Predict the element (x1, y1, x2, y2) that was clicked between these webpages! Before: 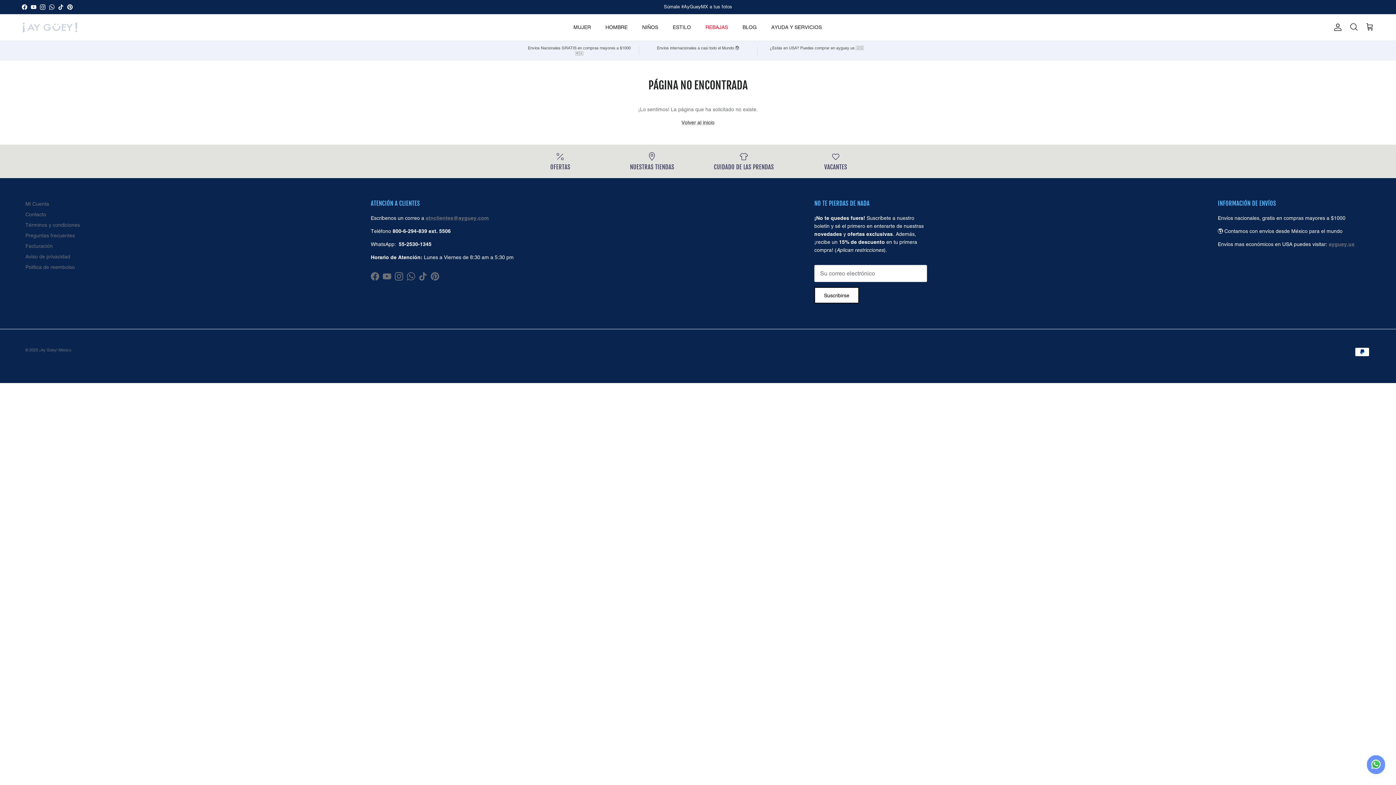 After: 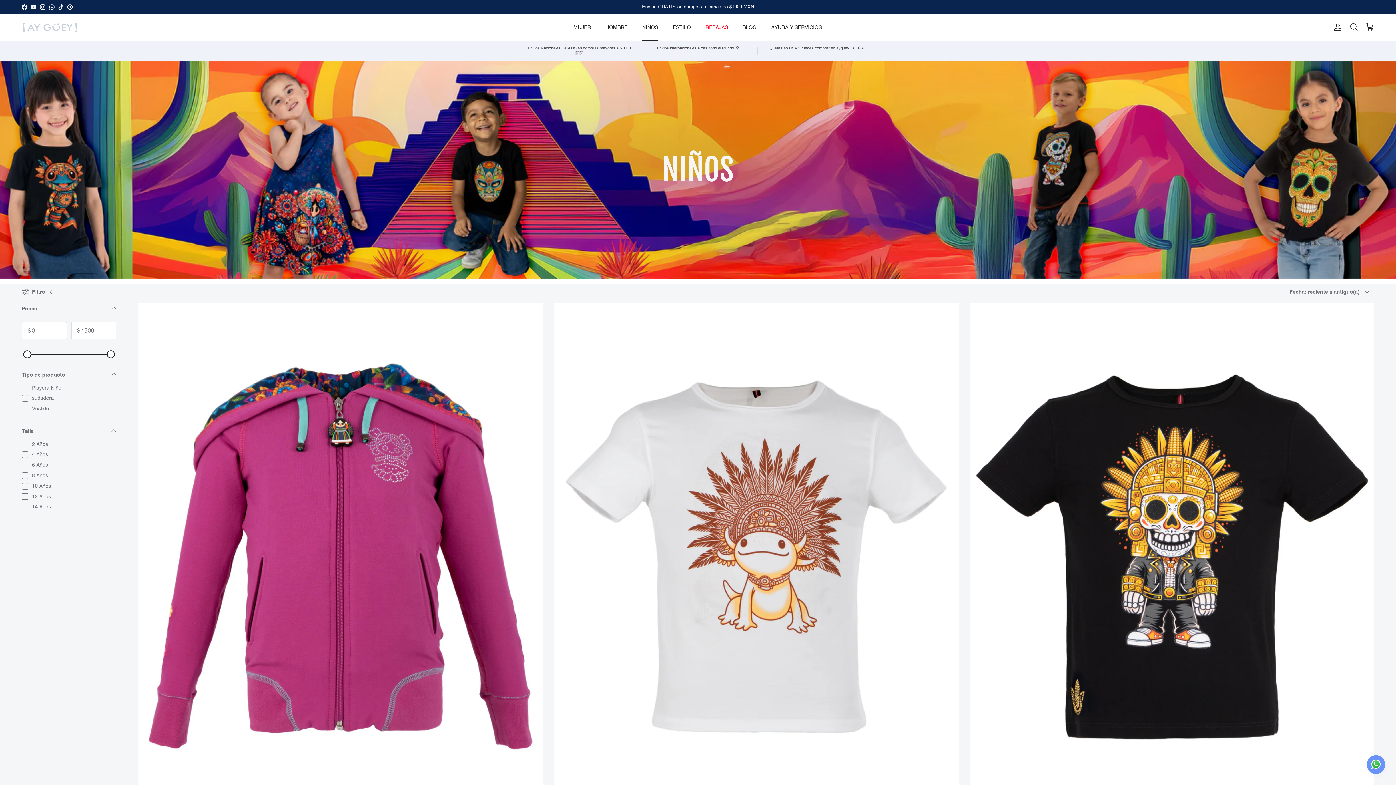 Action: label: NIÑOS bbox: (635, 15, 664, 39)